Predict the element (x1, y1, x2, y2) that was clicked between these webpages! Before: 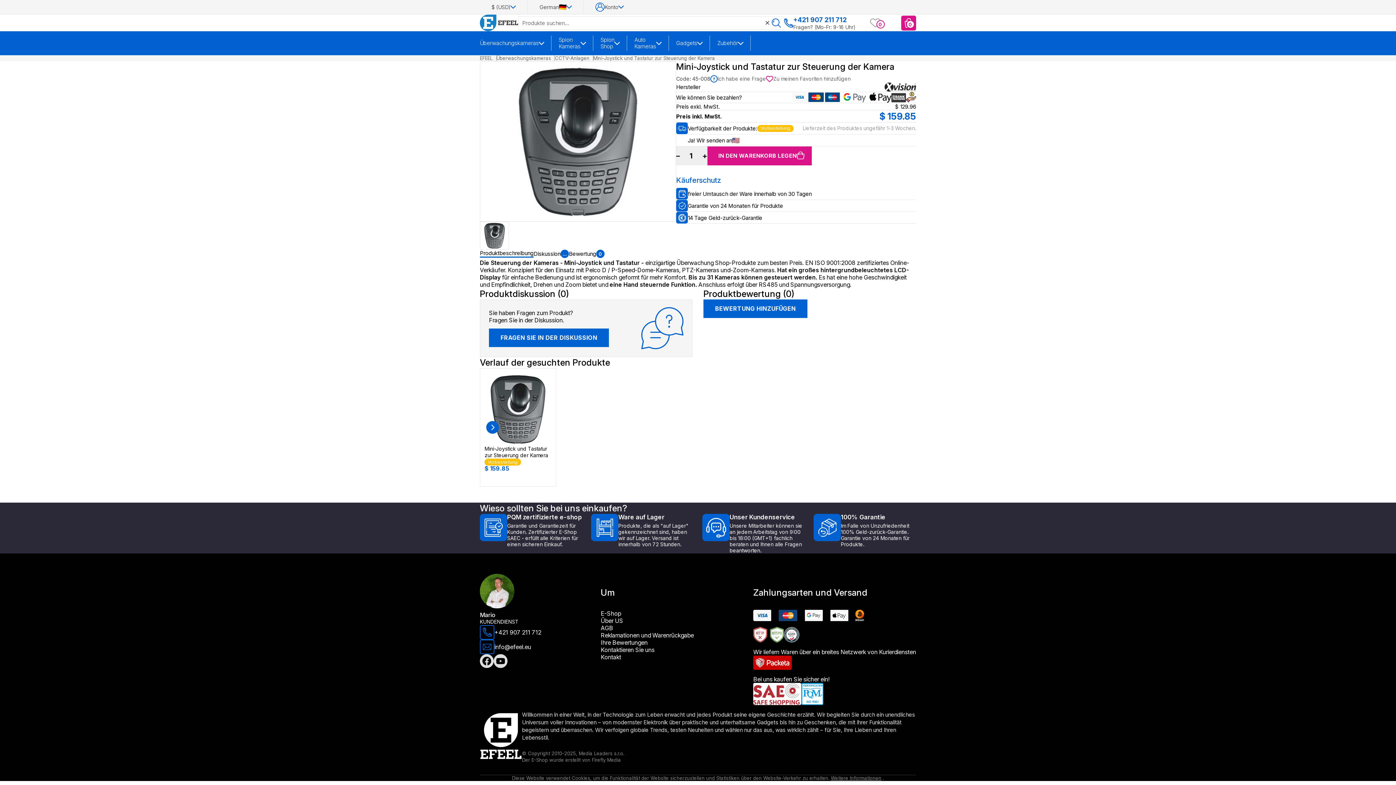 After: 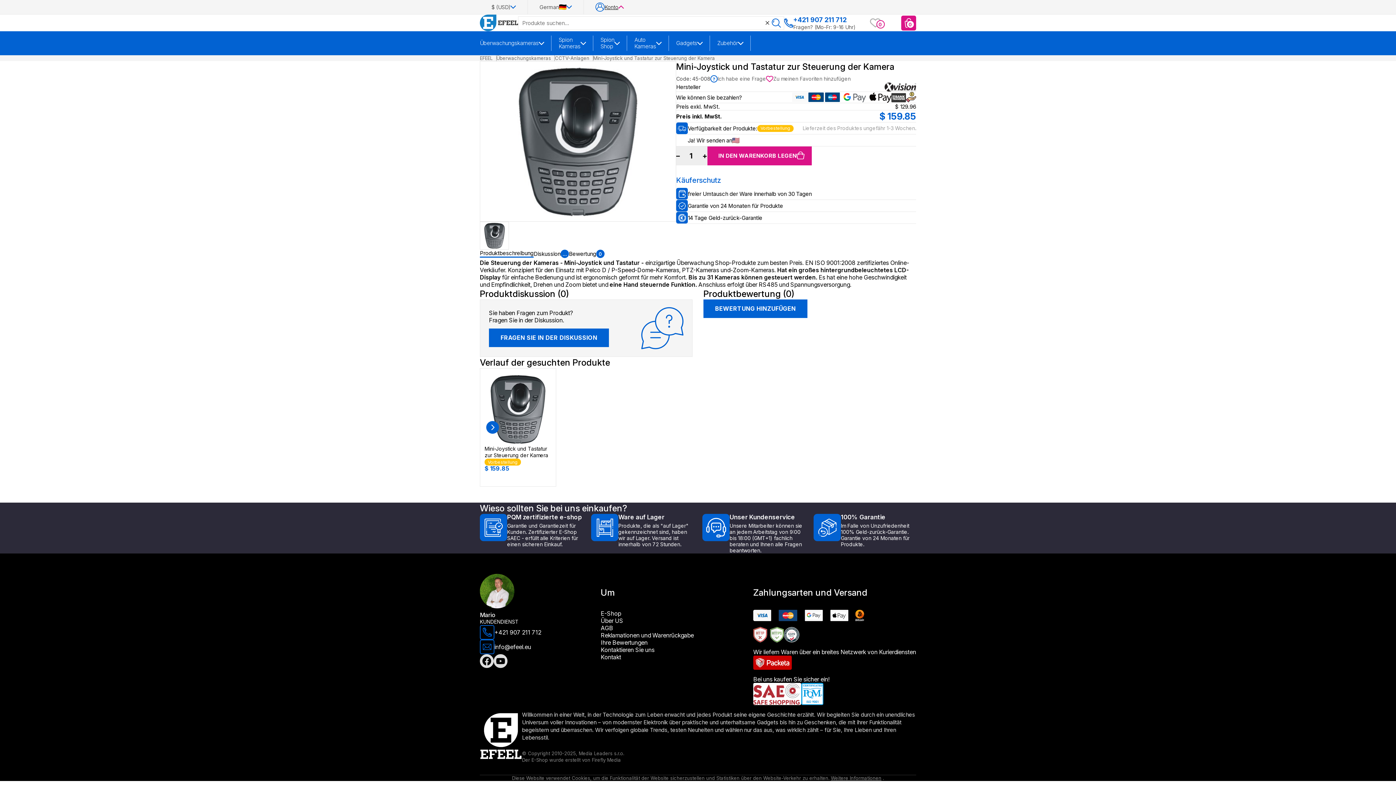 Action: label: Konto bbox: (584, 0, 624, 14)